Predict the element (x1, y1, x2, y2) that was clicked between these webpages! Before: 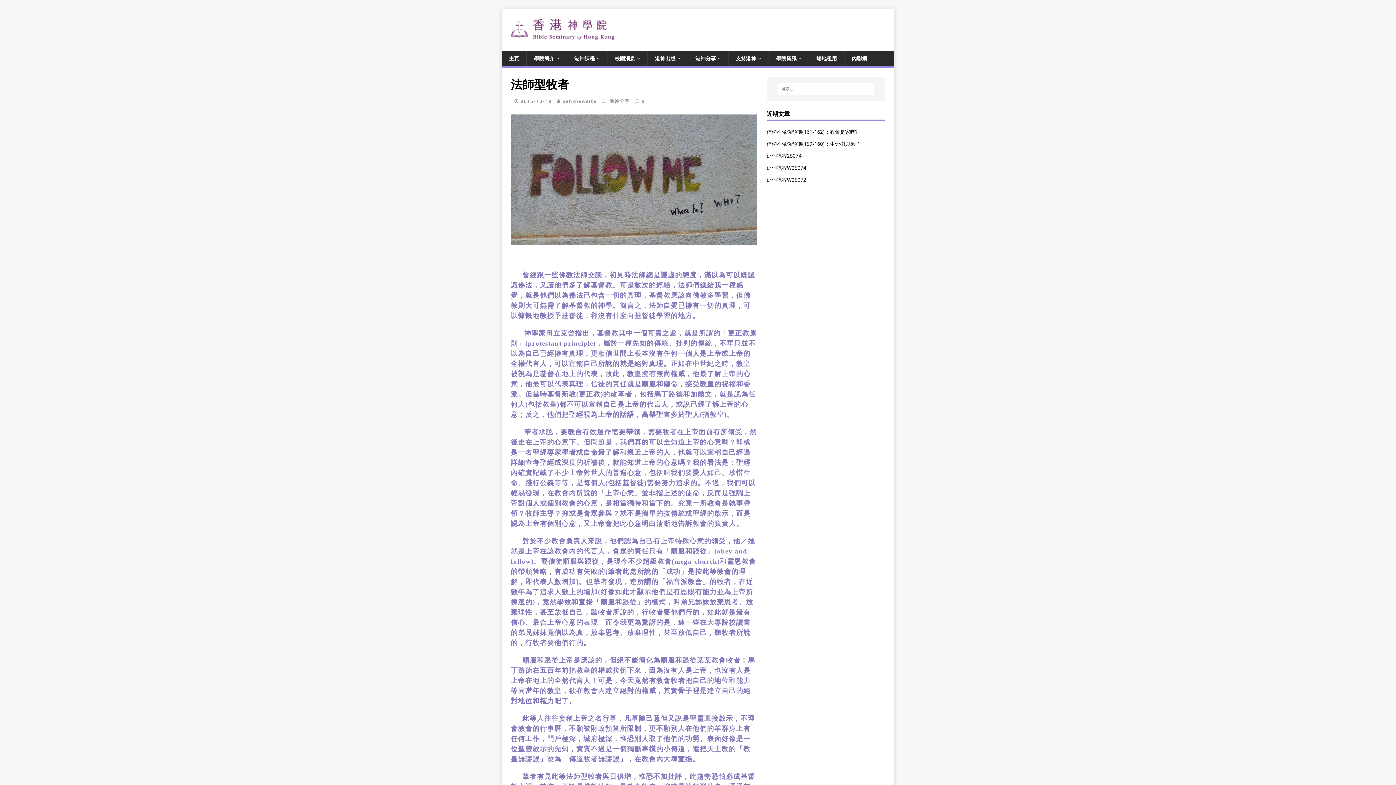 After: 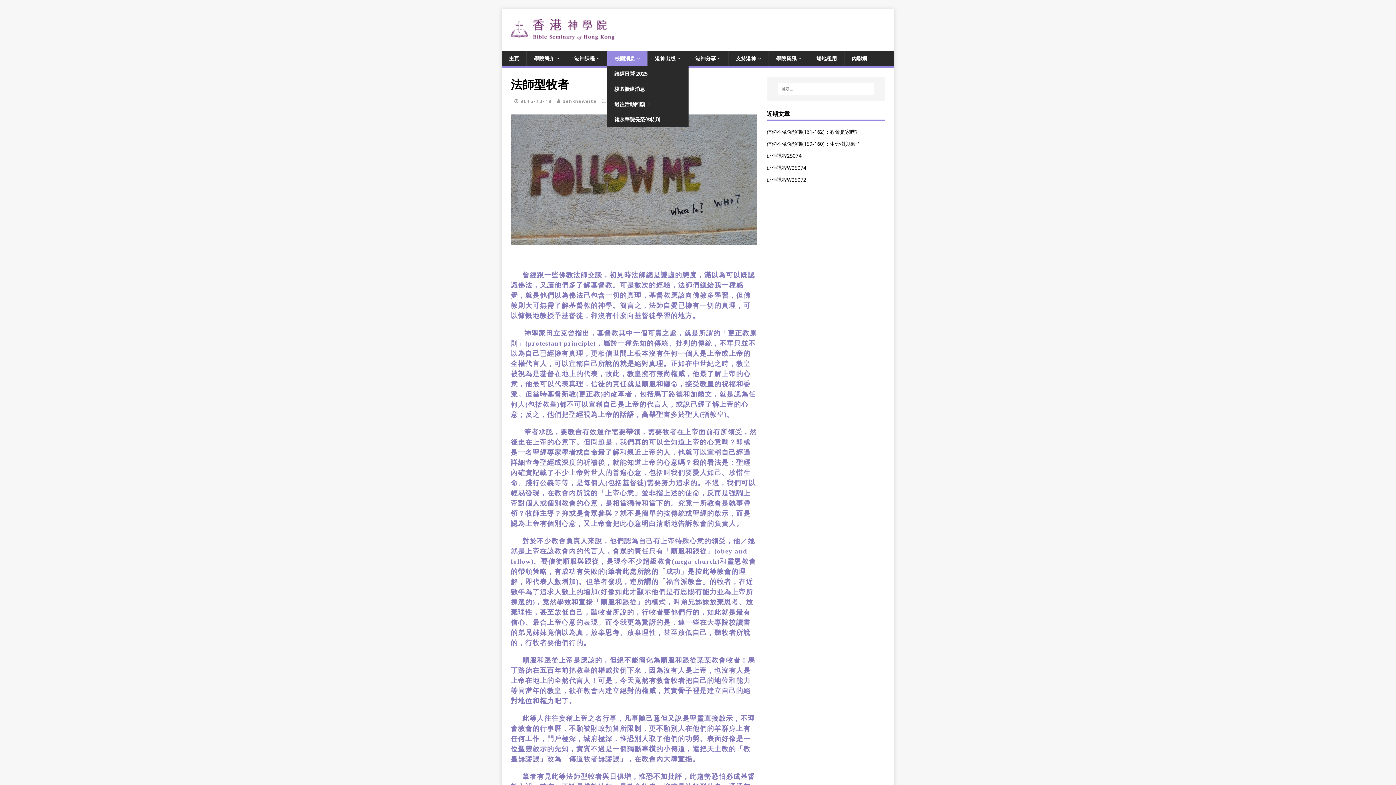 Action: bbox: (607, 50, 647, 66) label: 校園消息